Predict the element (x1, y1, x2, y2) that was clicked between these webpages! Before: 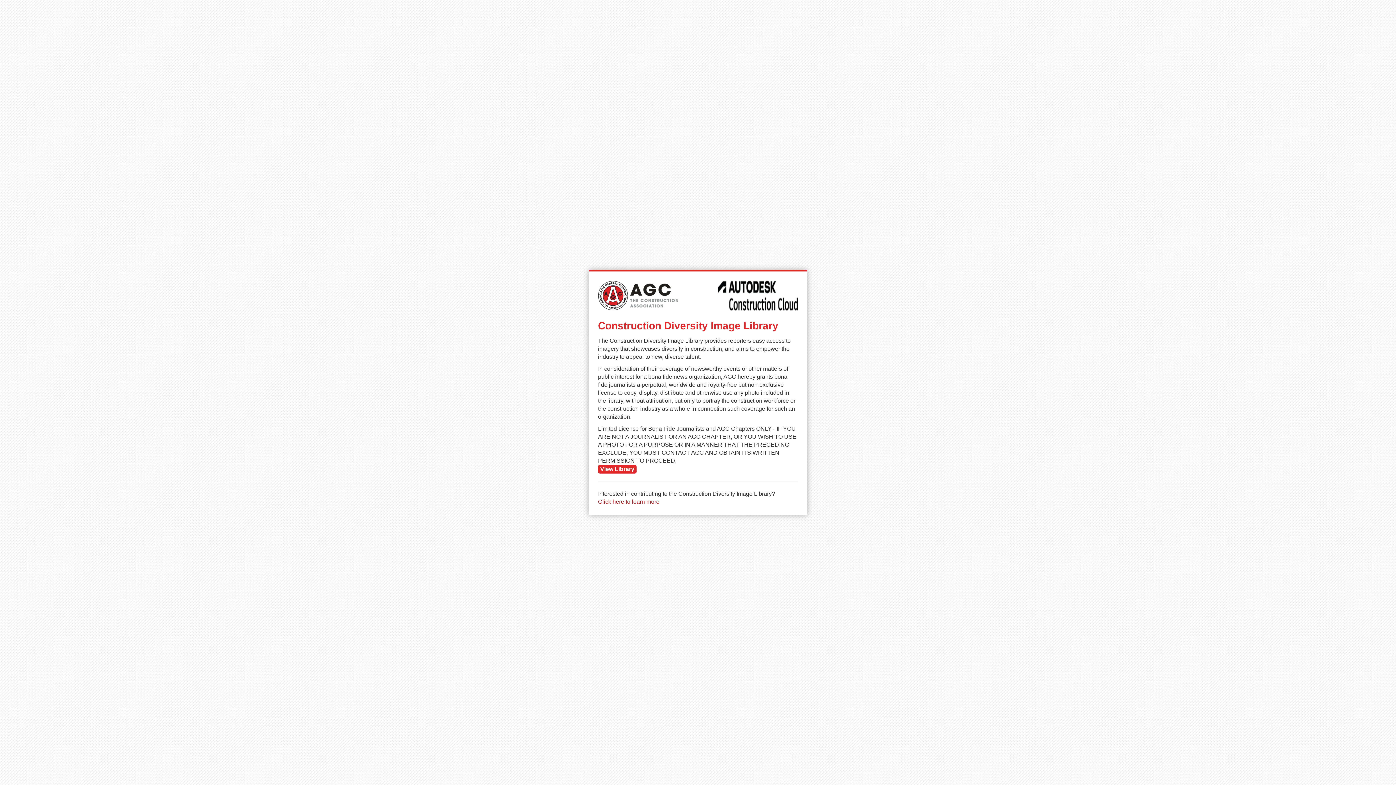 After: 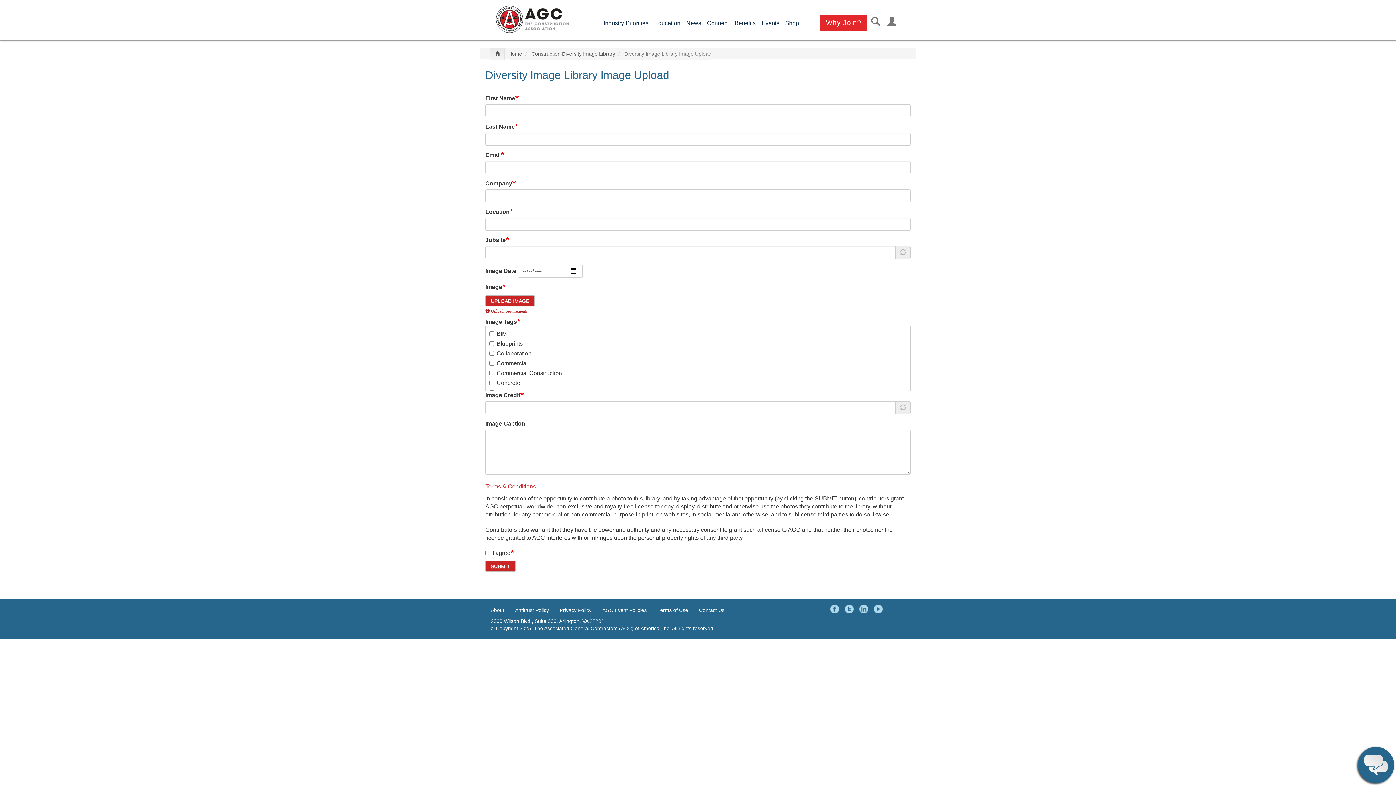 Action: label: Click here to learn more bbox: (598, 498, 659, 505)